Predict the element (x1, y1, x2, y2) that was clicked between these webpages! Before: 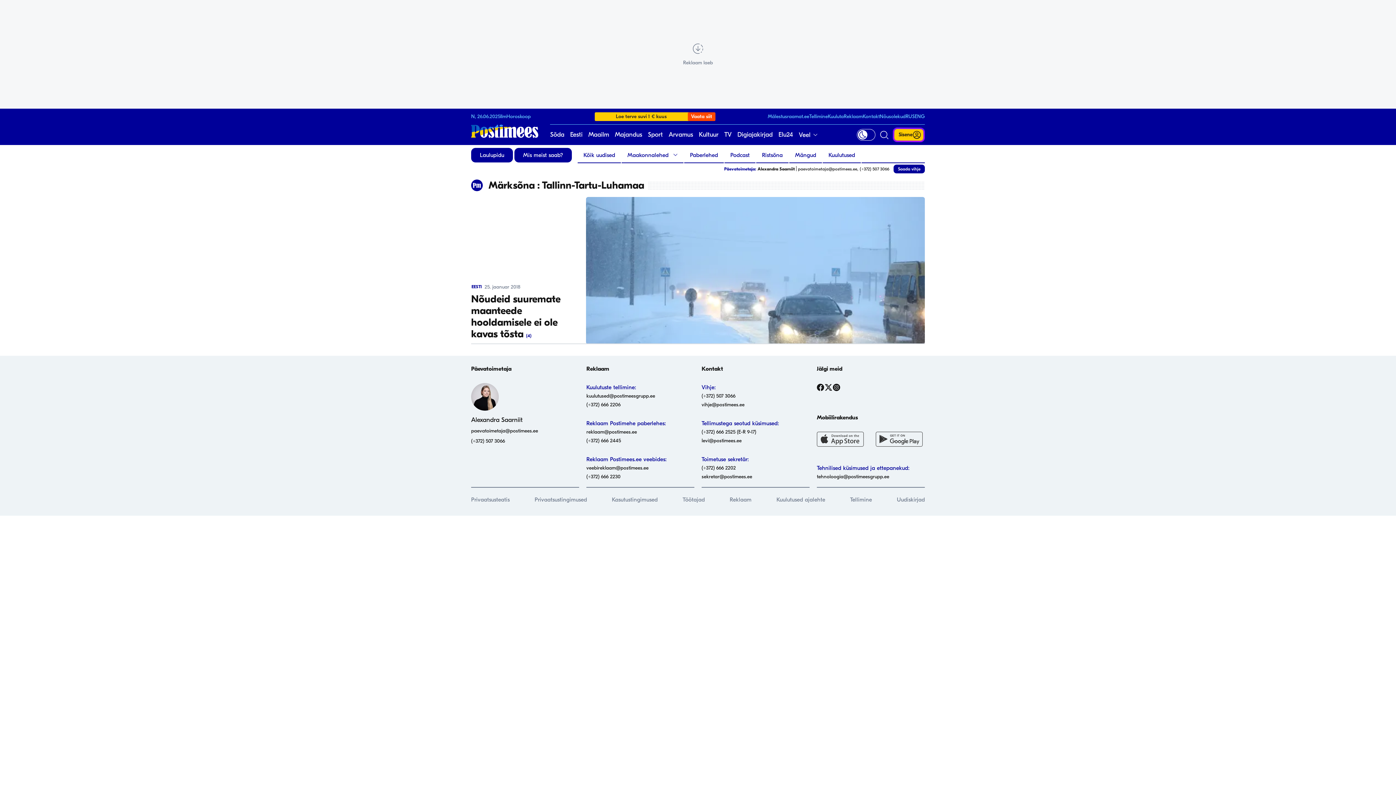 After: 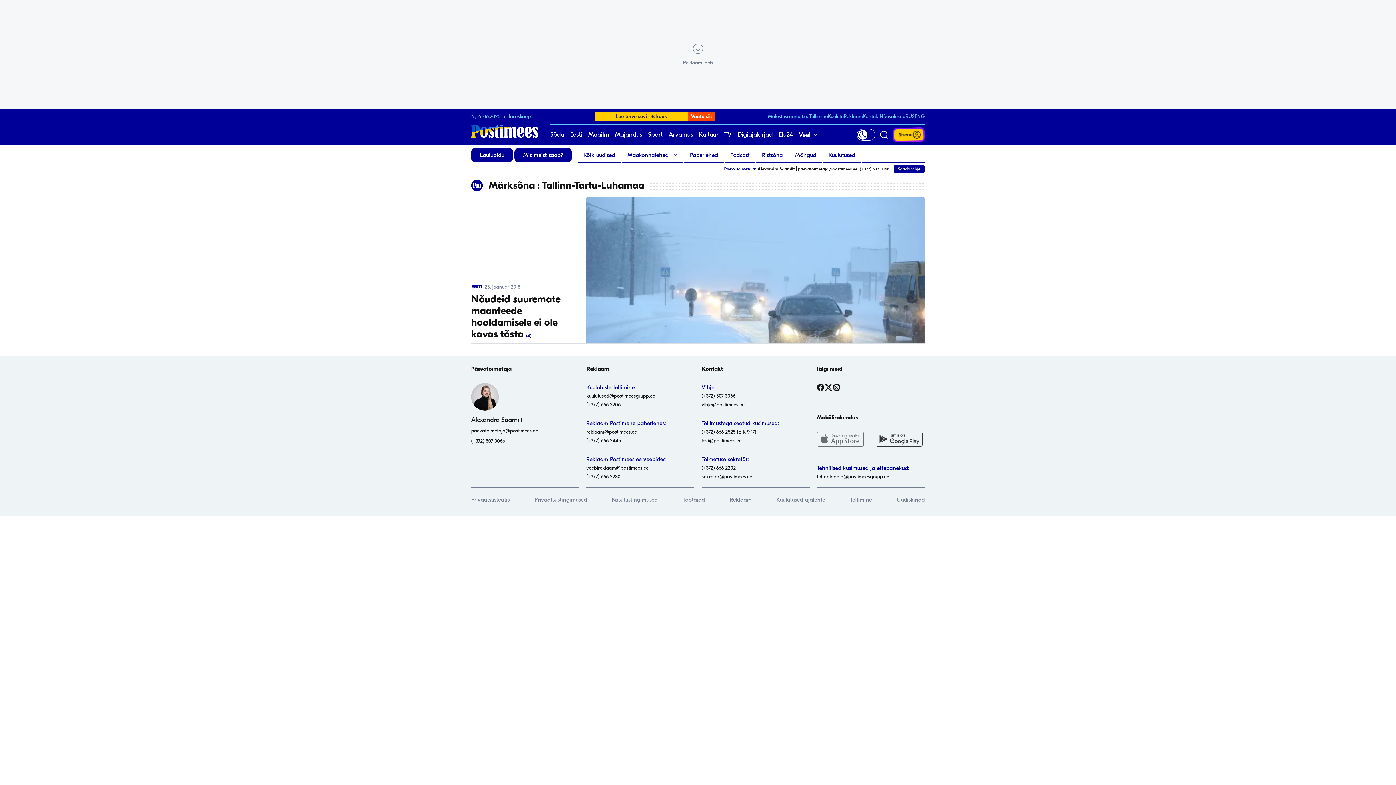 Action: bbox: (817, 432, 866, 447)